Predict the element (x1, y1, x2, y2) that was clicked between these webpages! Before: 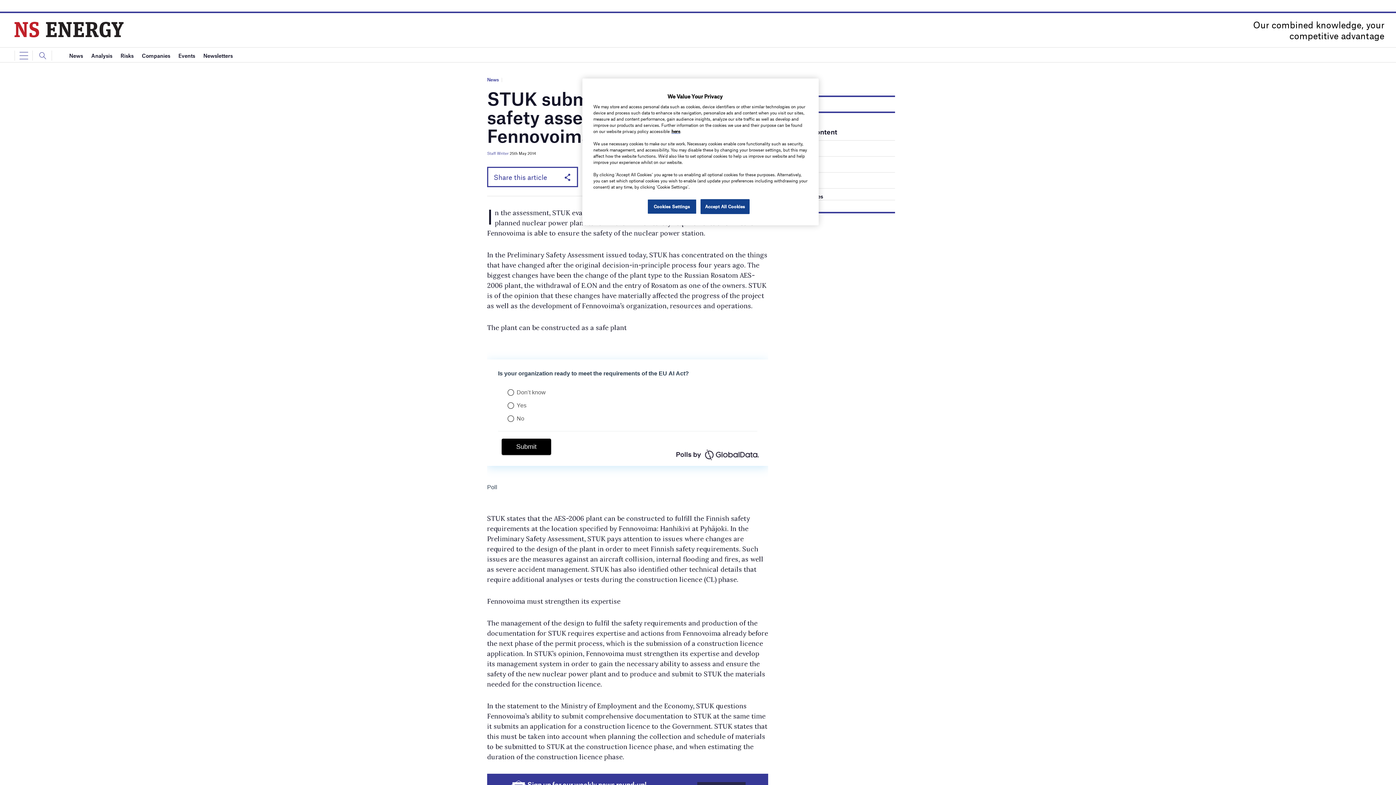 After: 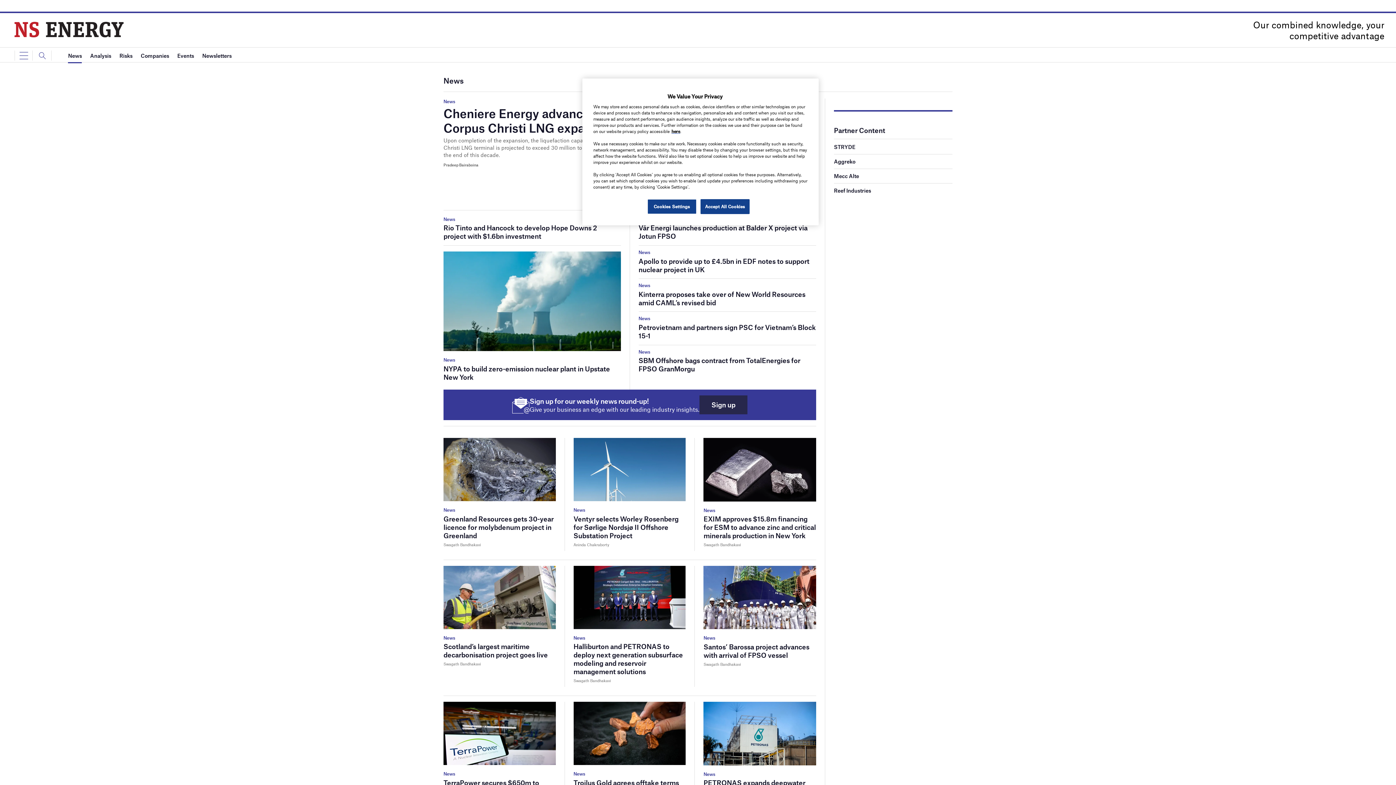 Action: bbox: (69, 48, 83, 63) label: News